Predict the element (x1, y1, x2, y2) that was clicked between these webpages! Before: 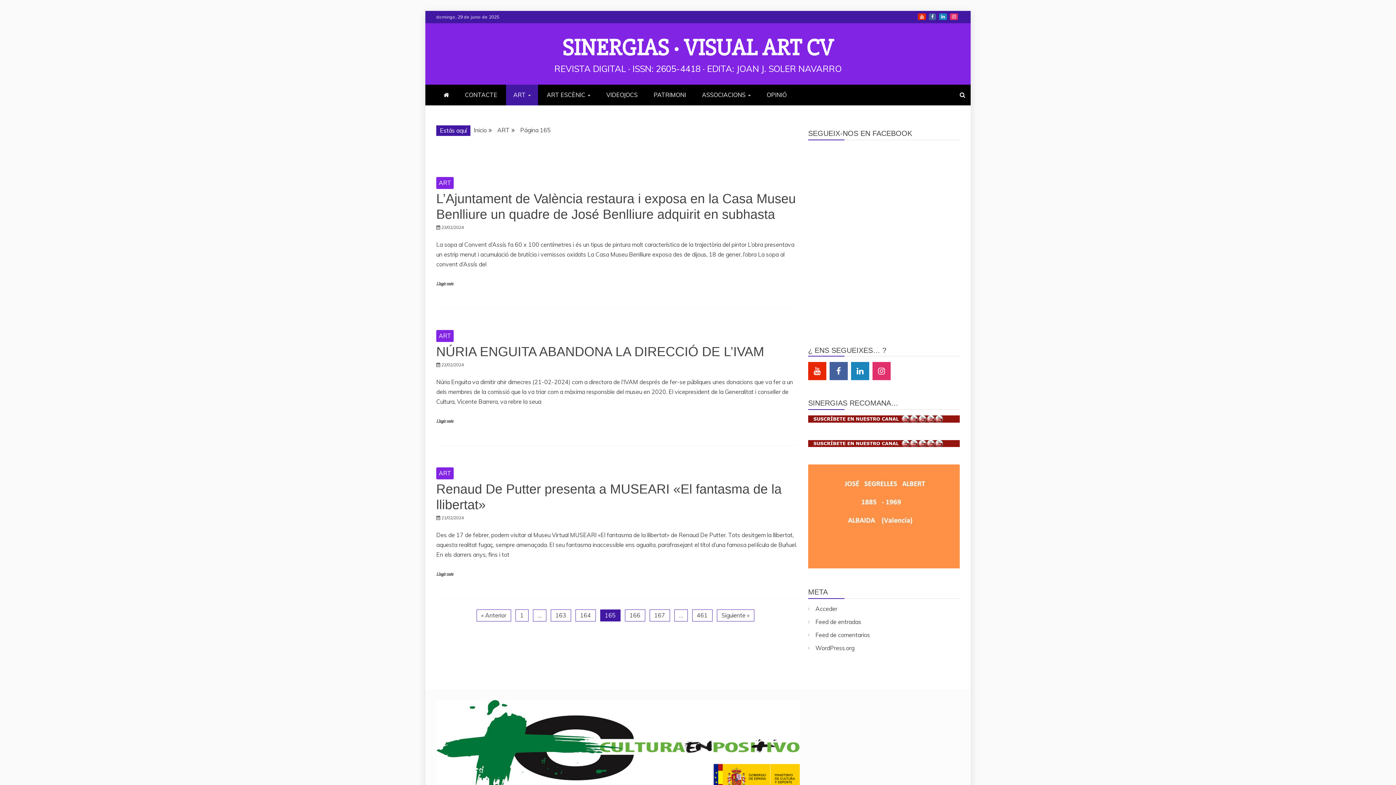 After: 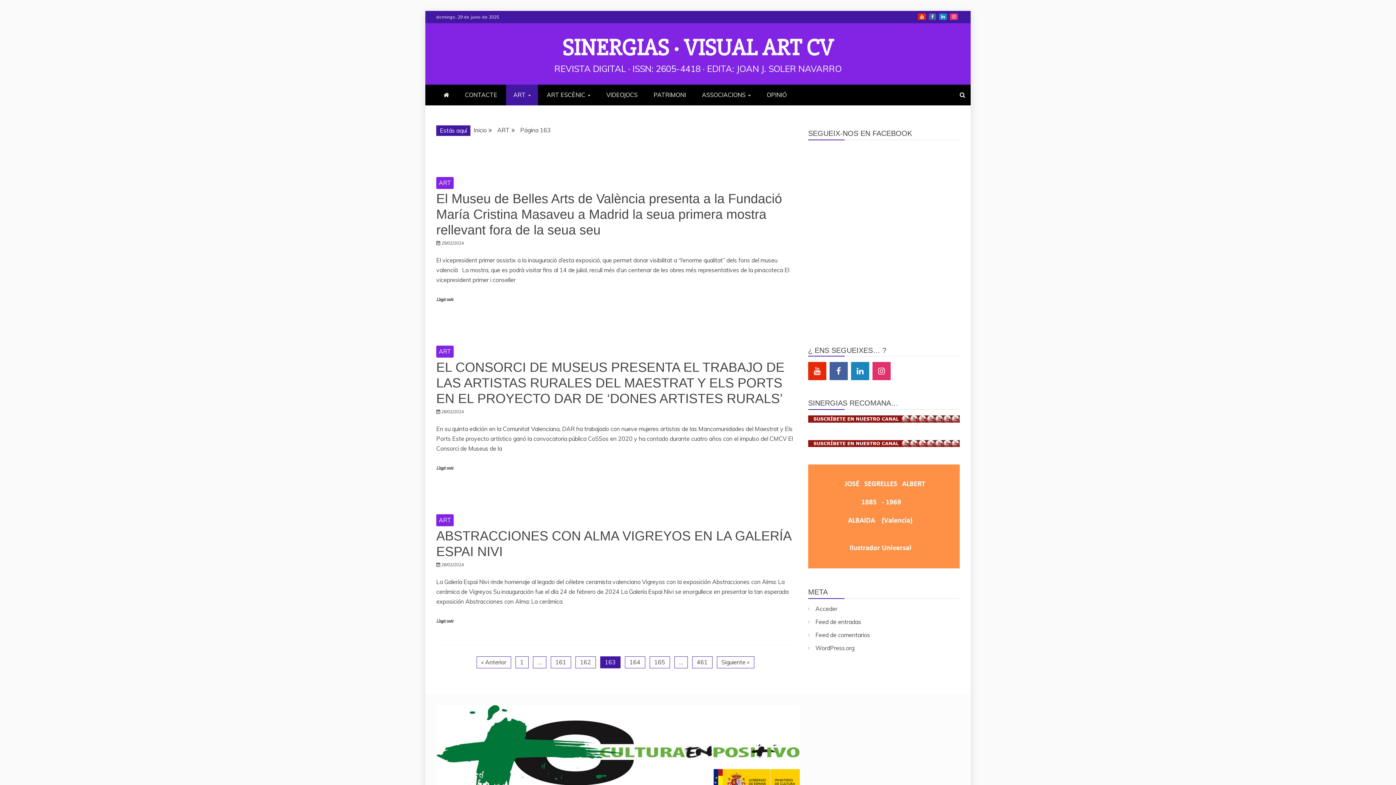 Action: bbox: (550, 609, 571, 621) label: 163